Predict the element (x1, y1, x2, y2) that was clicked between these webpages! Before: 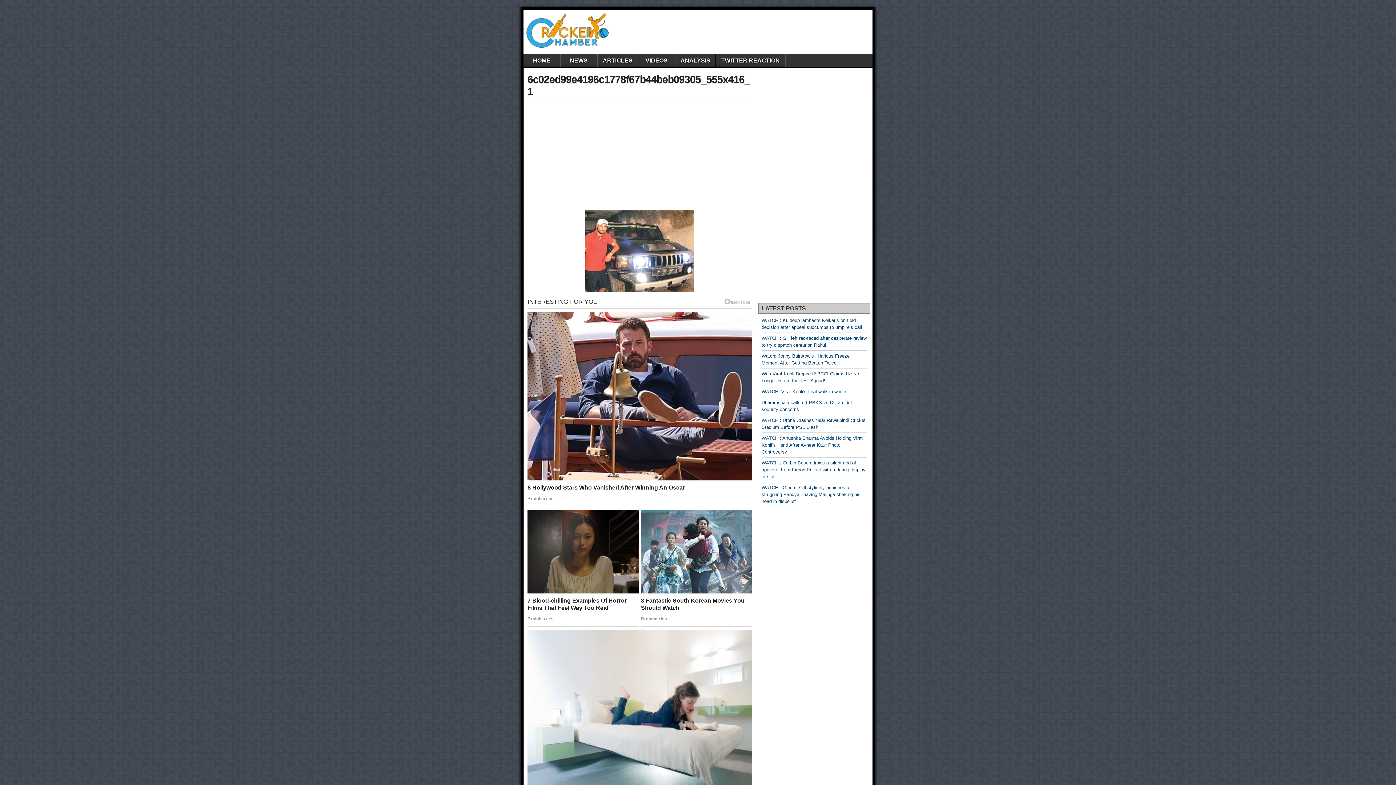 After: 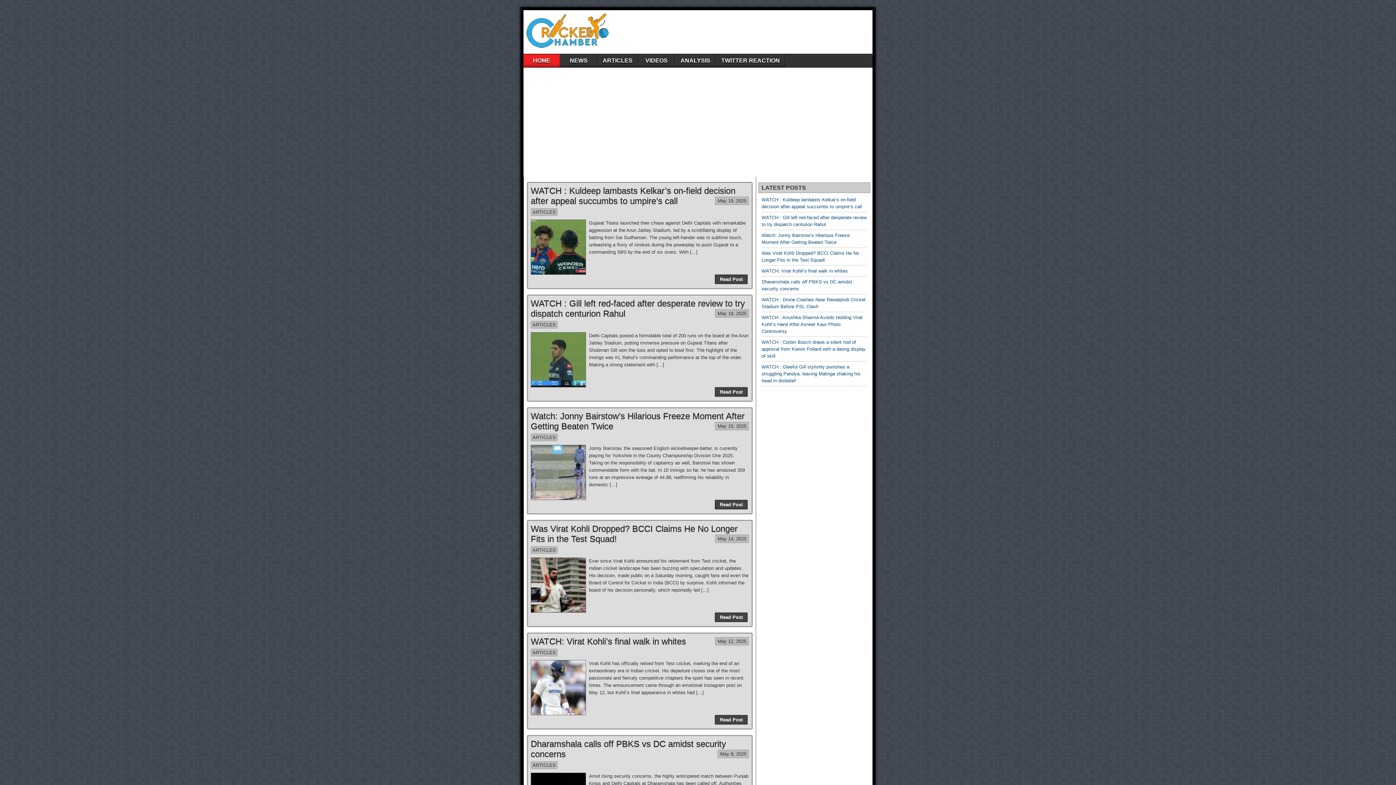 Action: label: HOME bbox: (523, 54, 560, 67)